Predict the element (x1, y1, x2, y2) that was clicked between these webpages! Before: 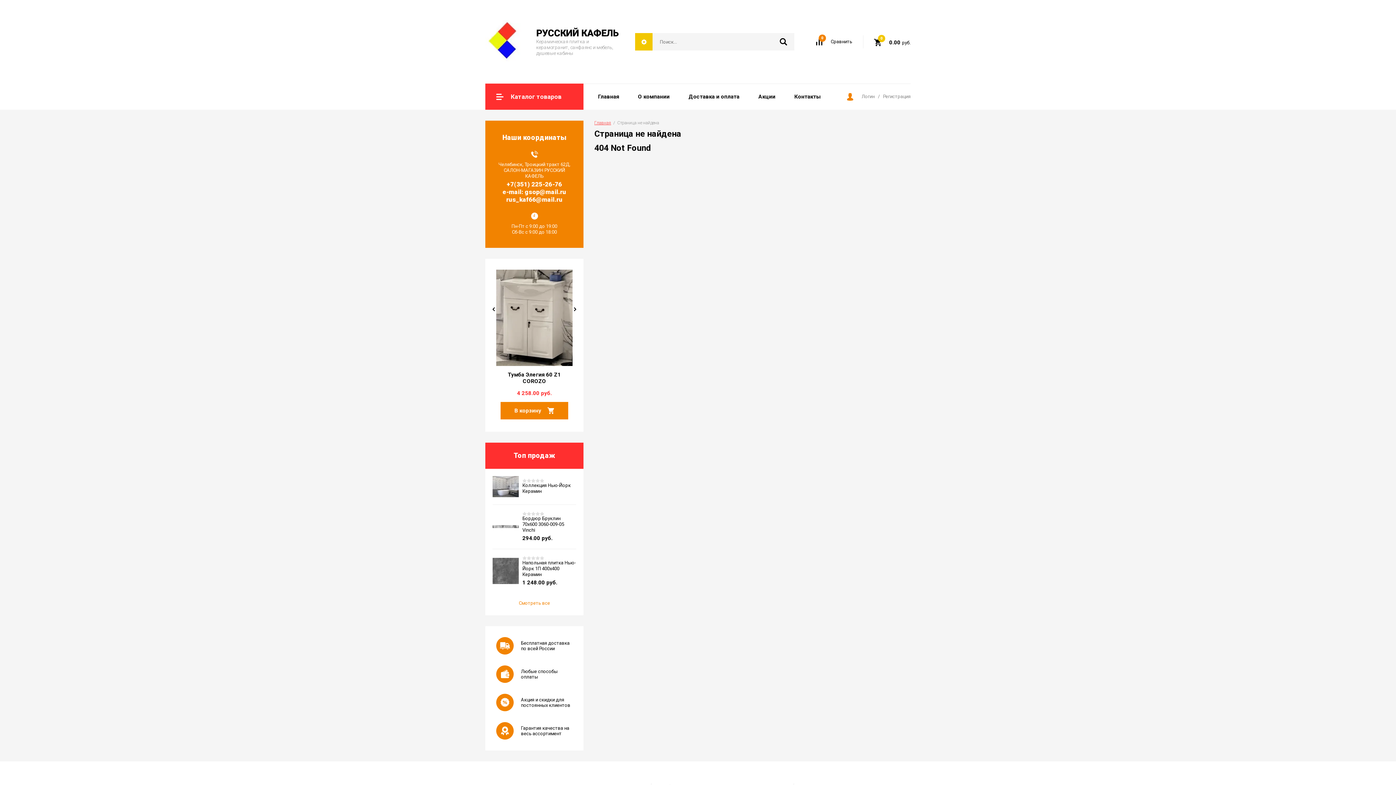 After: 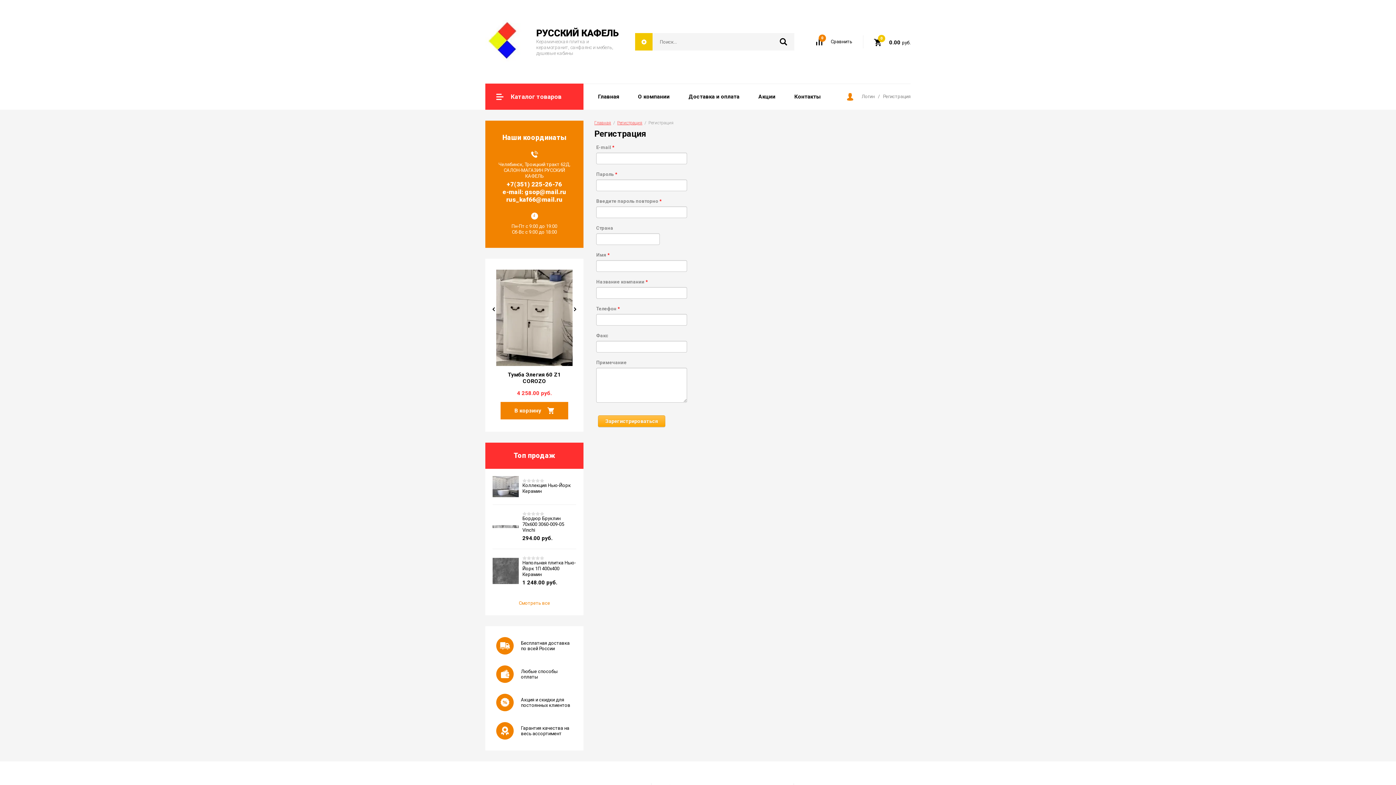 Action: bbox: (883, 93, 910, 99) label: Регистрация